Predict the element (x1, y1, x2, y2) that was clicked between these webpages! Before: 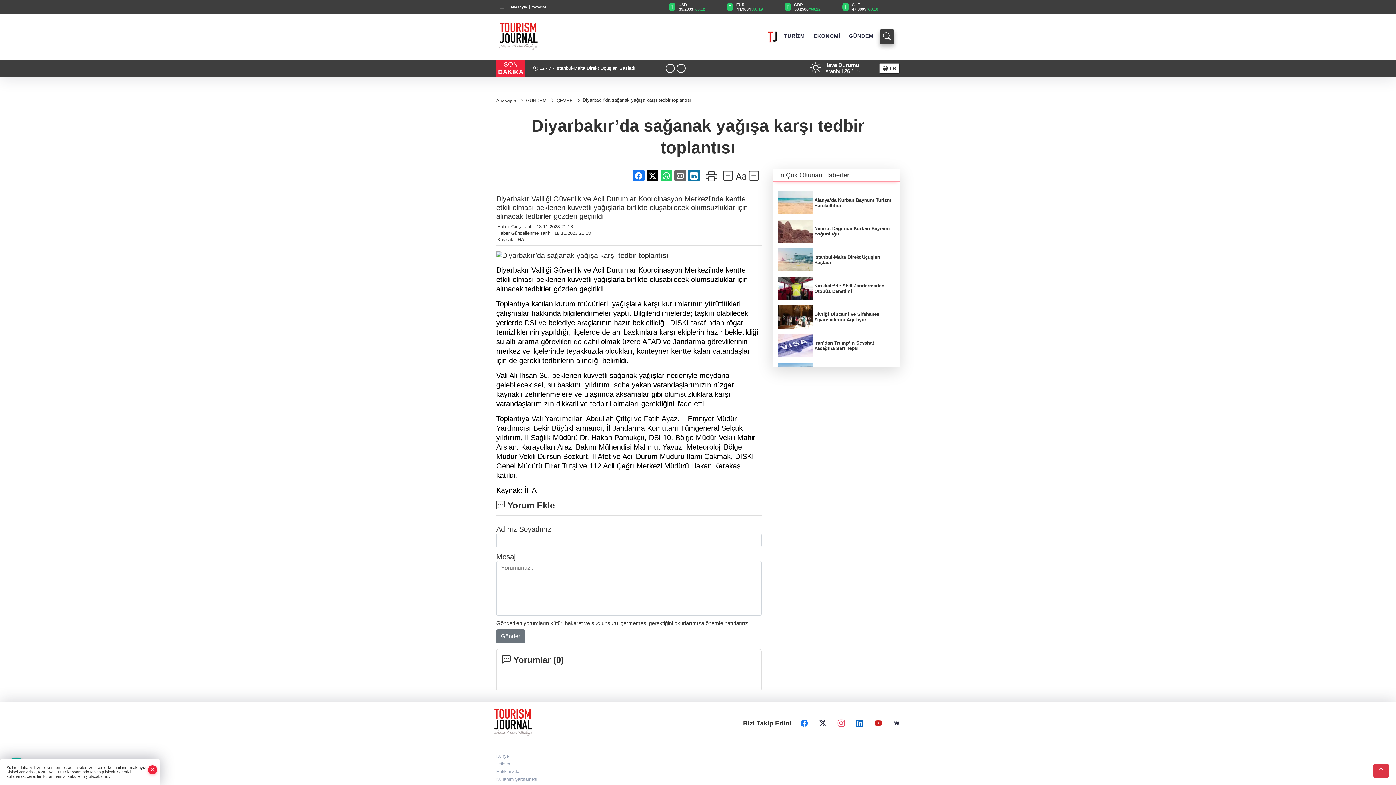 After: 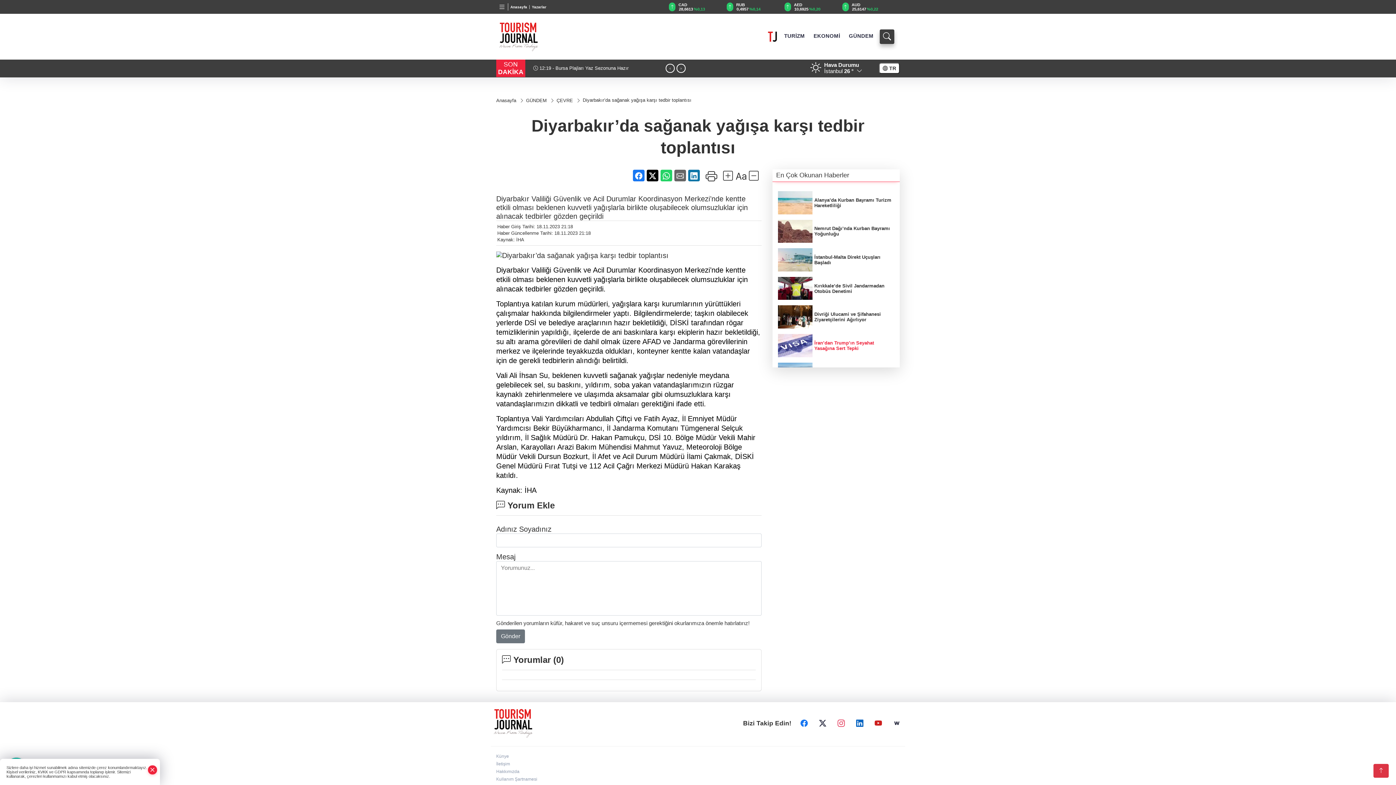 Action: label: İran’dan Trump’ın Seyahat Yasağına Sert Tepki bbox: (778, 334, 894, 357)